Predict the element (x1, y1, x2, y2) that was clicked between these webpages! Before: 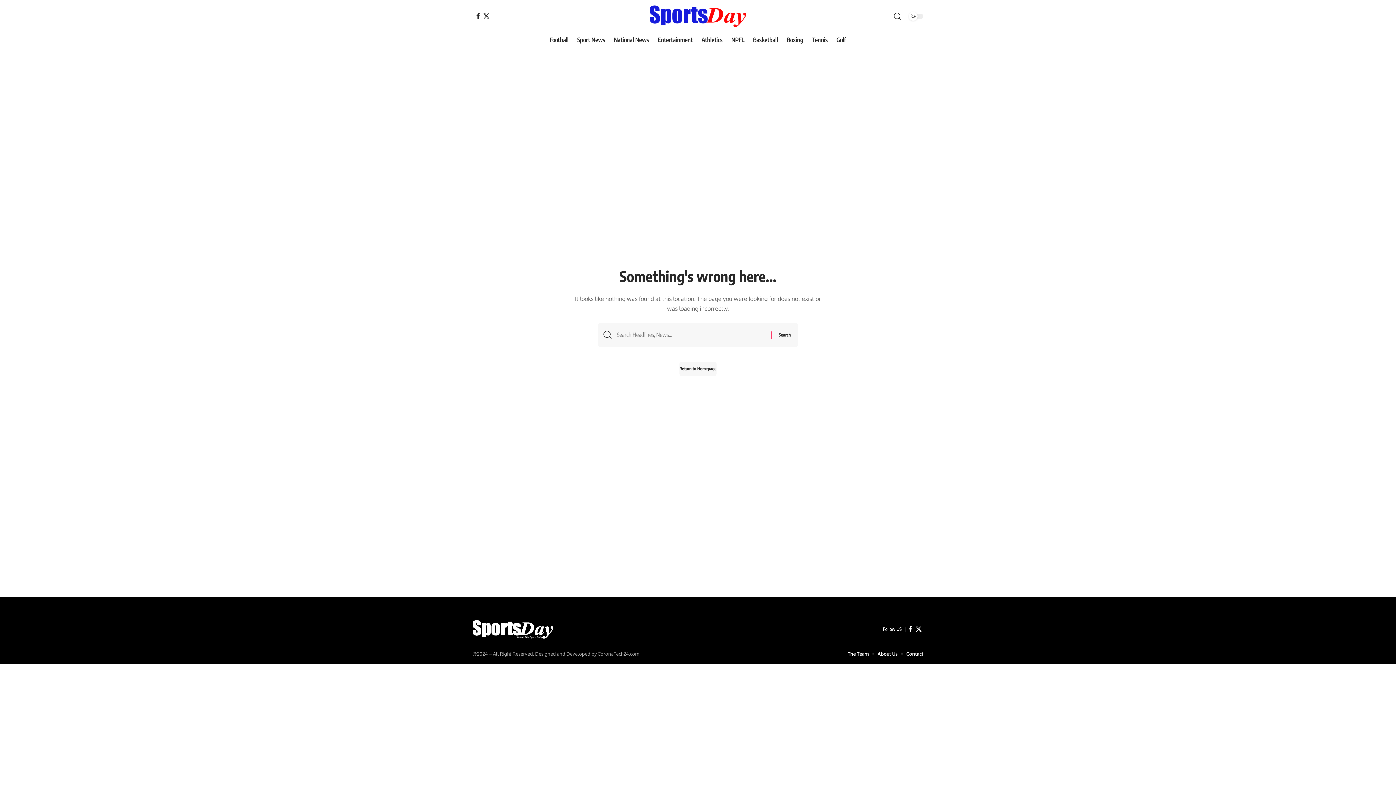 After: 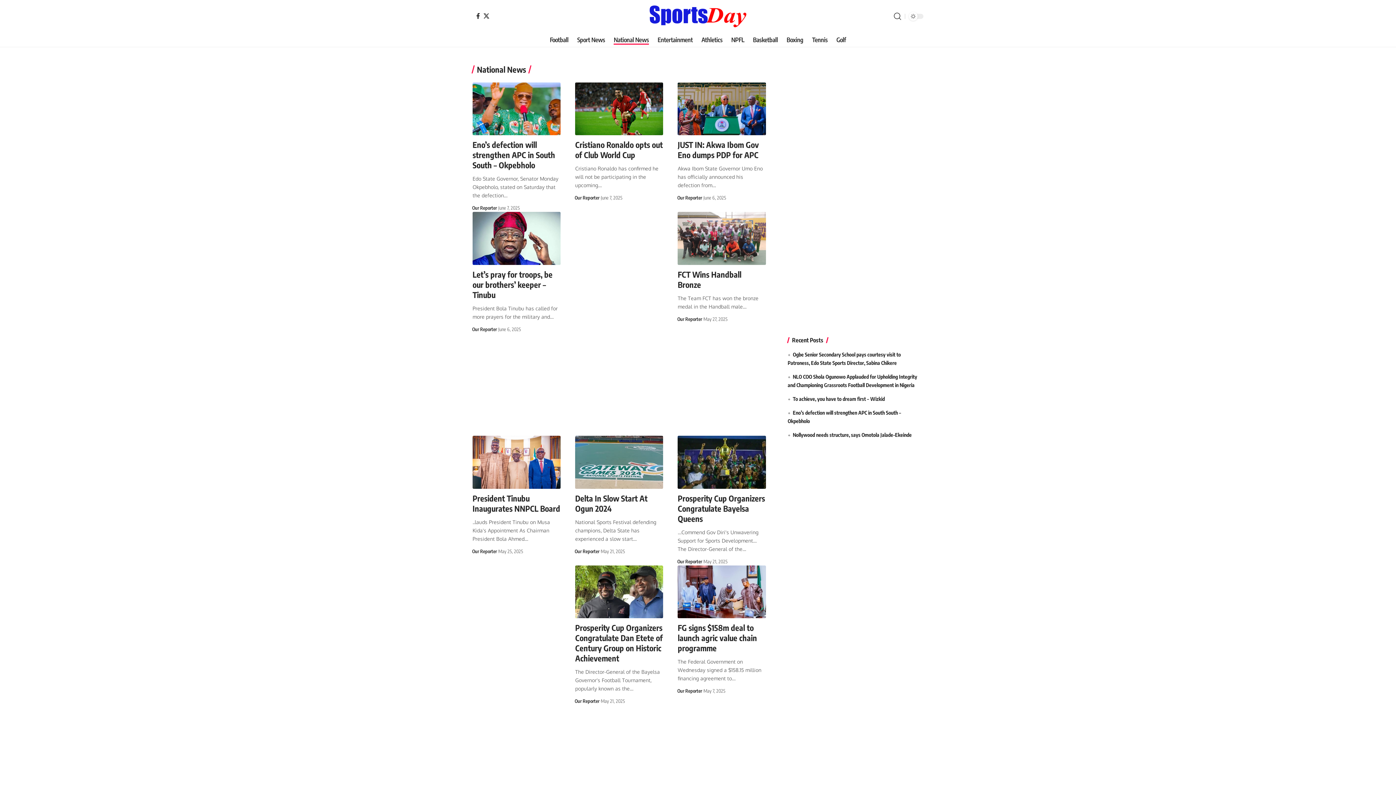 Action: bbox: (609, 32, 653, 47) label: National News